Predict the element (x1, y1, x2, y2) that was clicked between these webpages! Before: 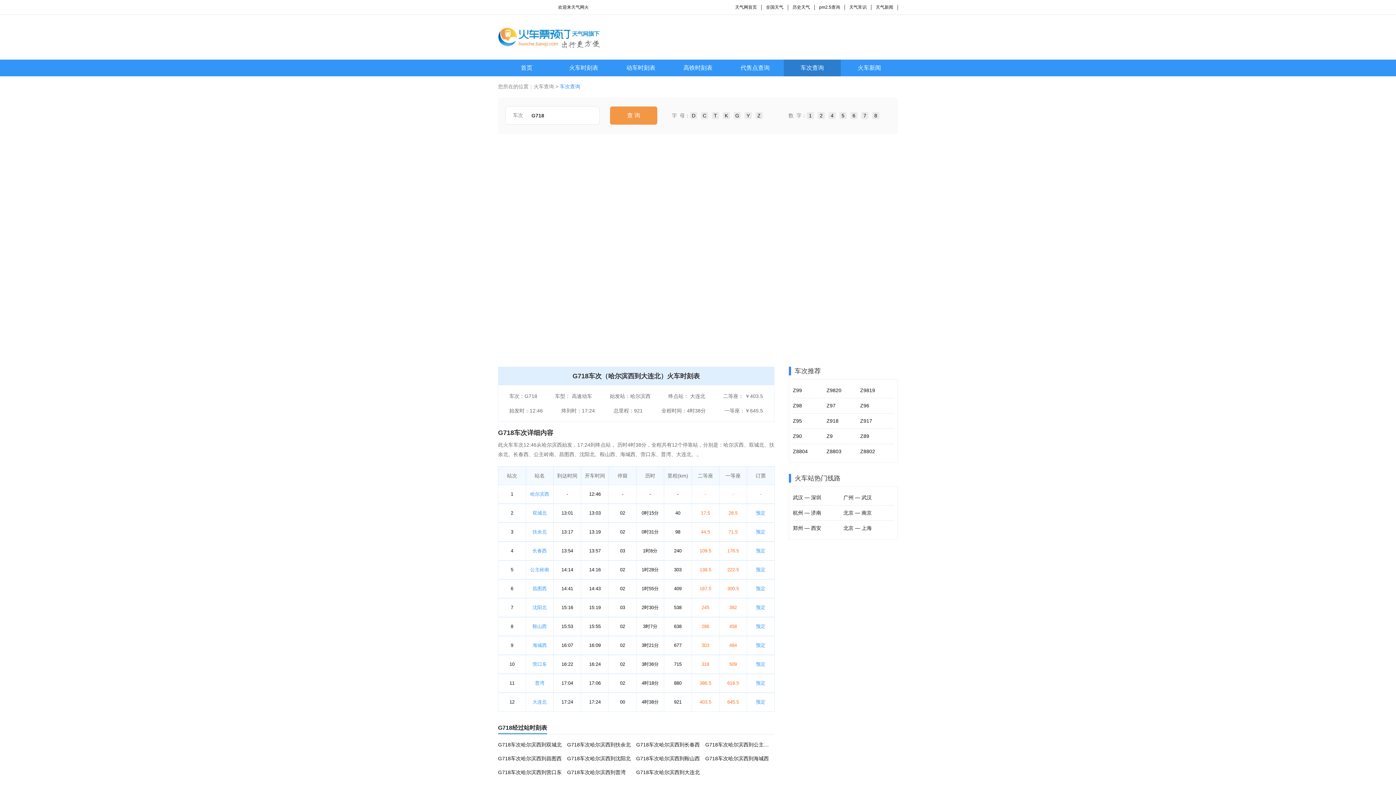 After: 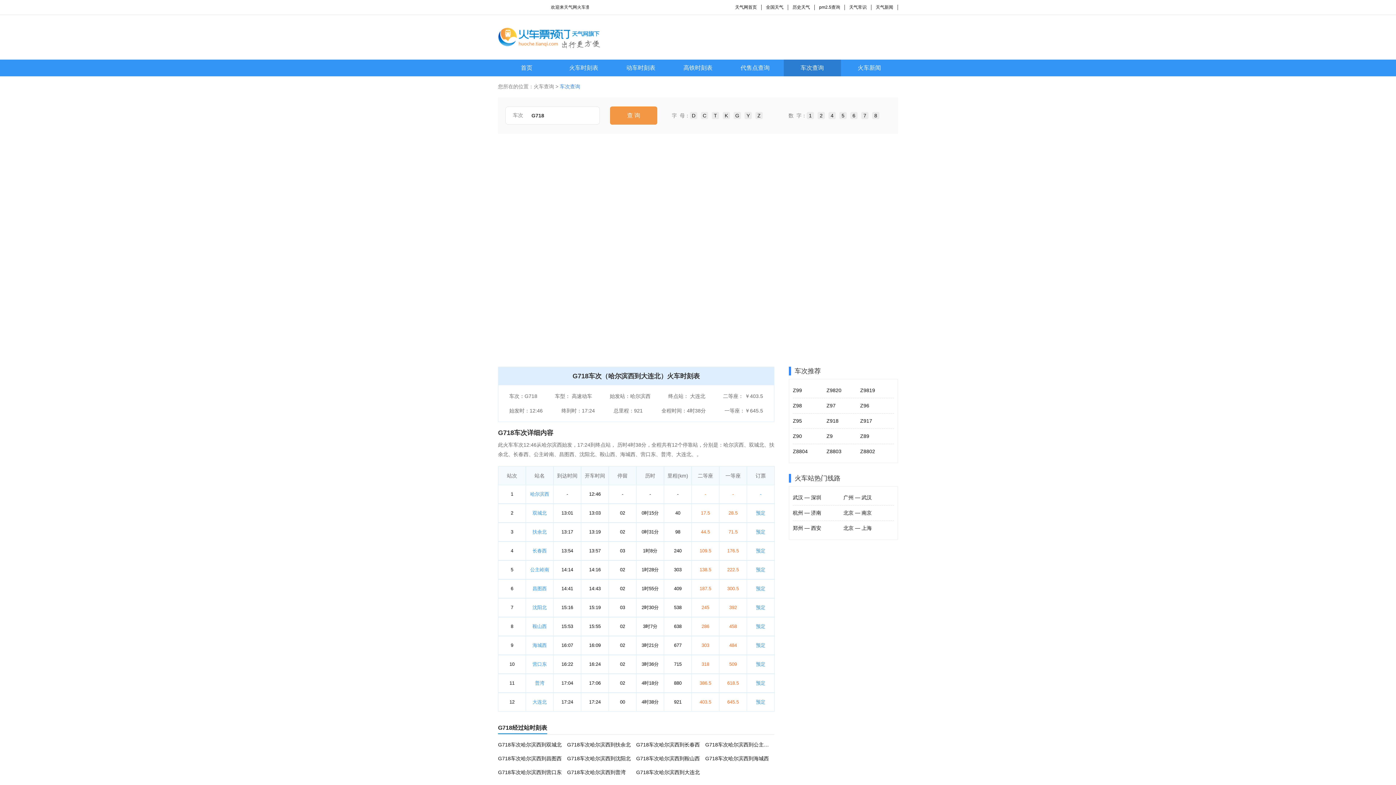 Action: bbox: (532, 661, 546, 667) label: 营口东